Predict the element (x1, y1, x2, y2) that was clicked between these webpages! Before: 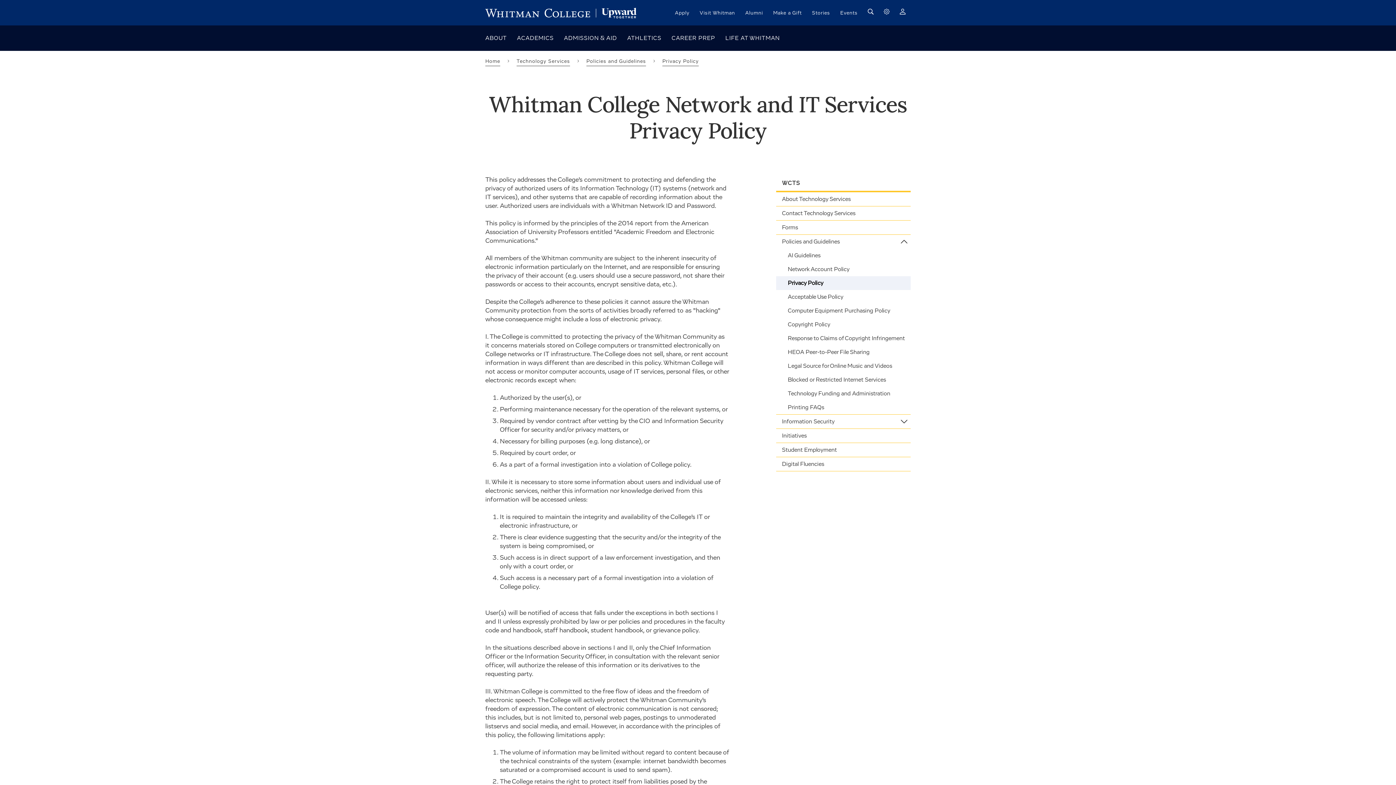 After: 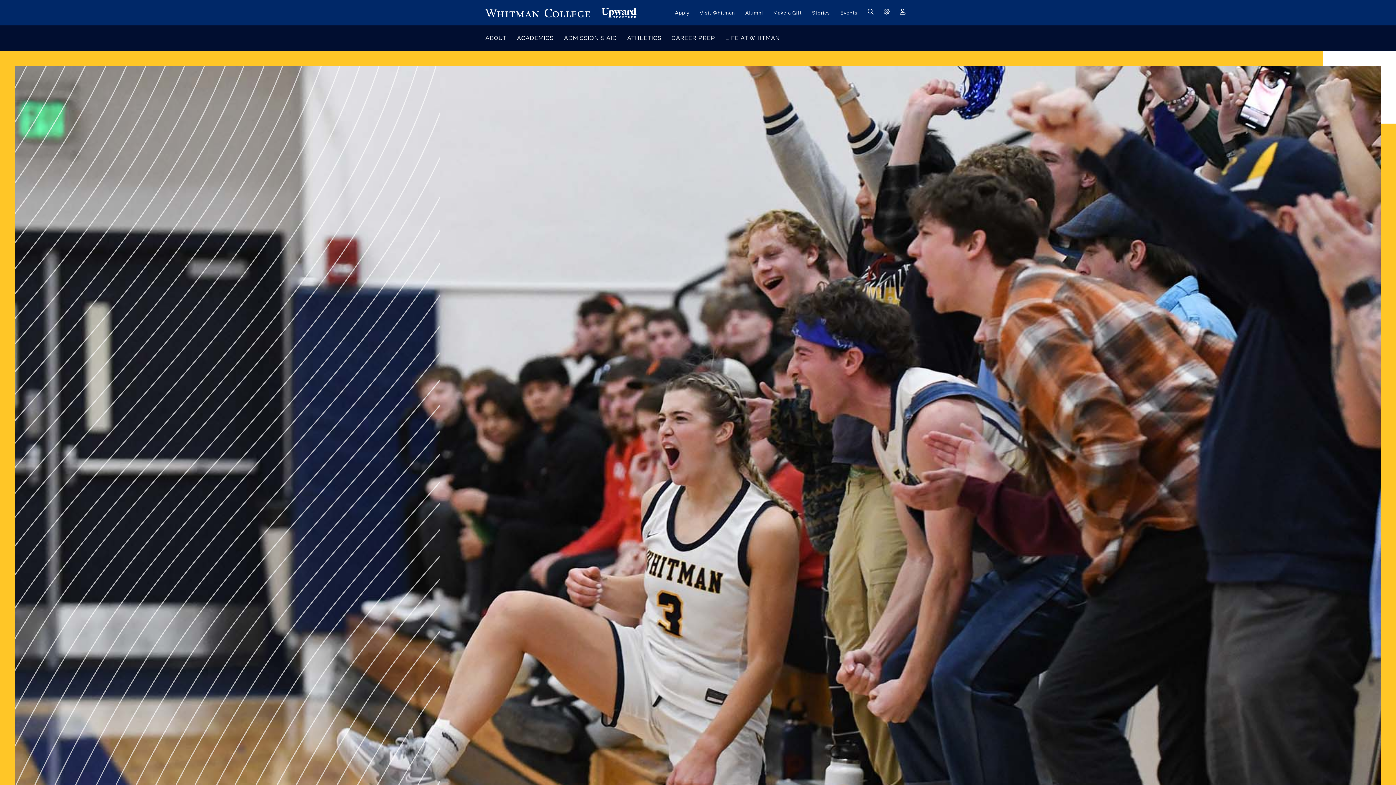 Action: bbox: (627, 25, 661, 50) label: ATHLETICS